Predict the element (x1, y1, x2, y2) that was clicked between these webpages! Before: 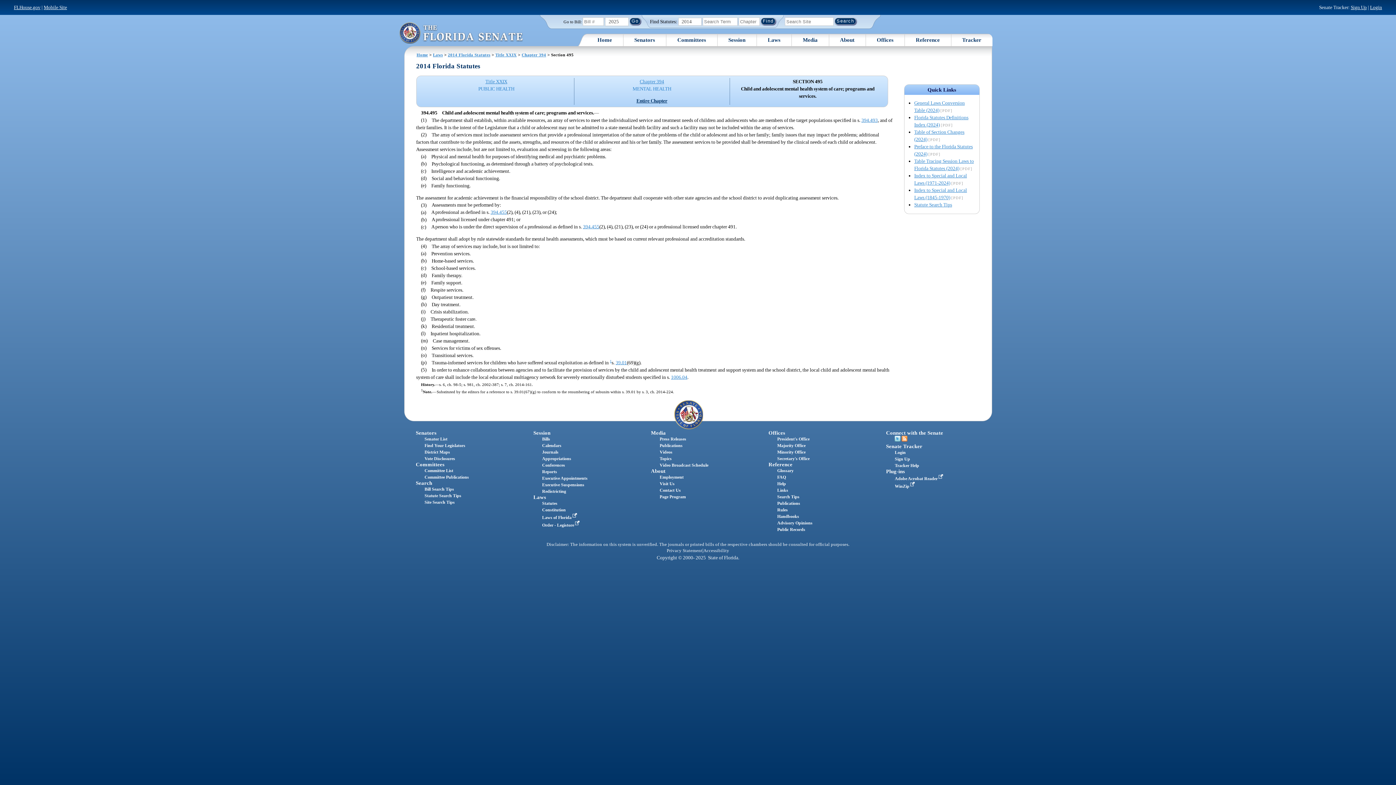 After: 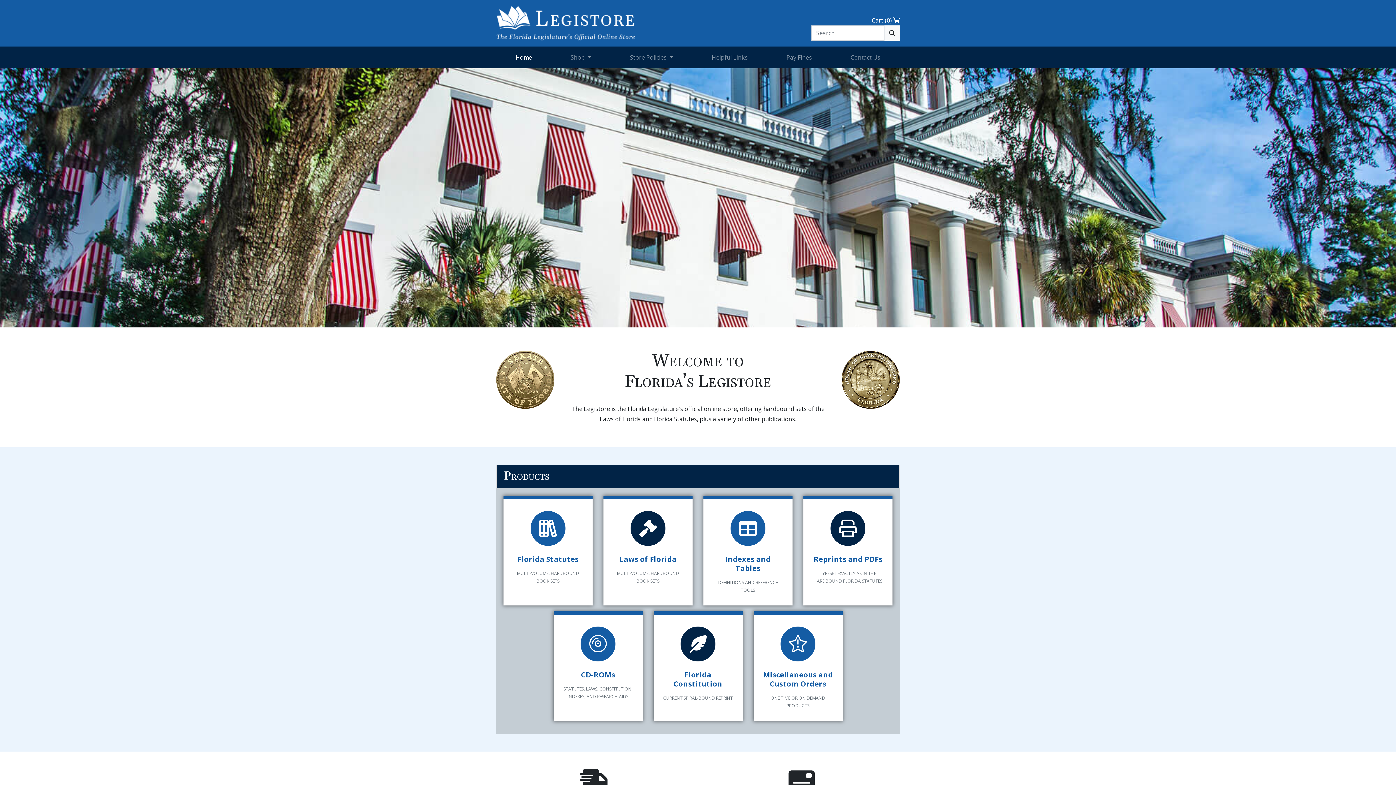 Action: bbox: (542, 523, 582, 528) label: Order - Legistore 